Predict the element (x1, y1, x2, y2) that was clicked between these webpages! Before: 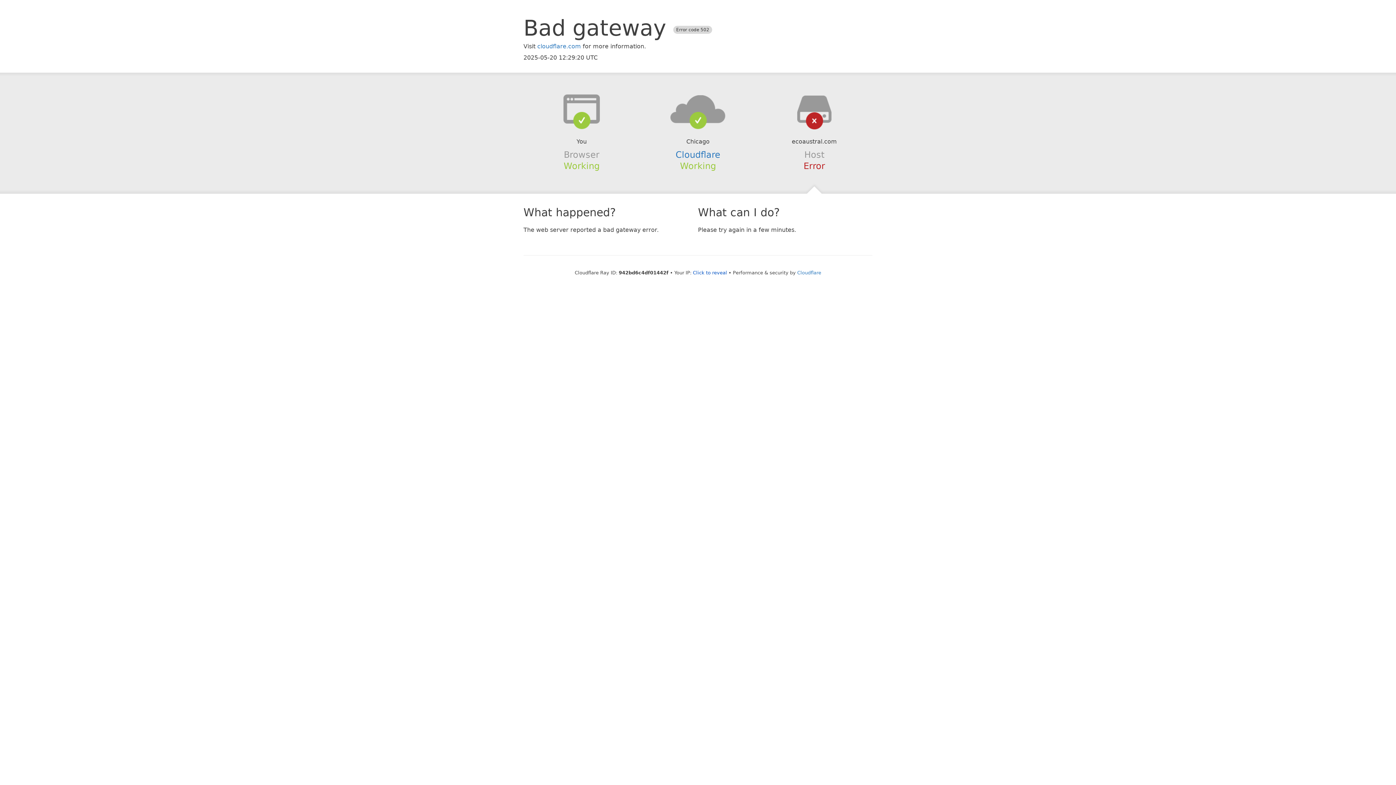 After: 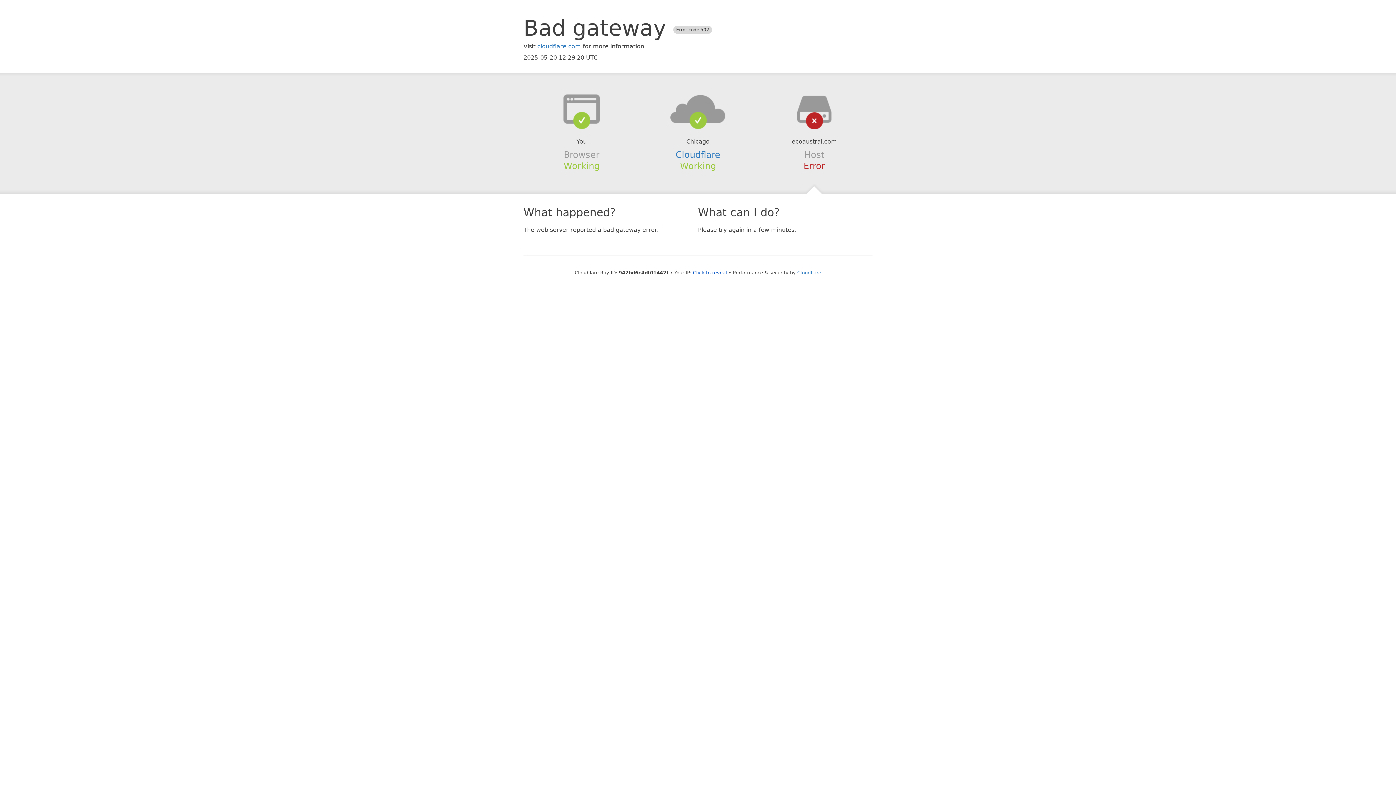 Action: bbox: (639, 94, 756, 123)